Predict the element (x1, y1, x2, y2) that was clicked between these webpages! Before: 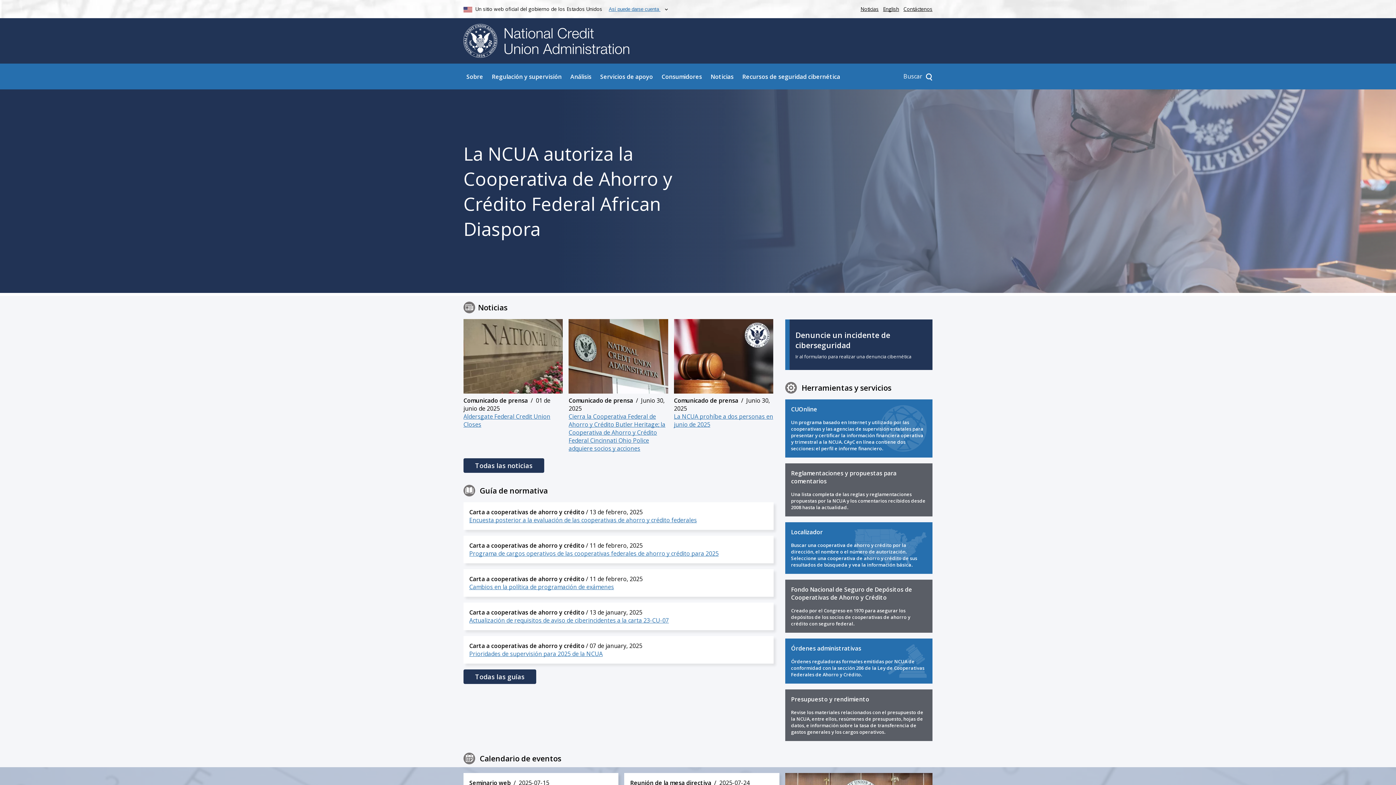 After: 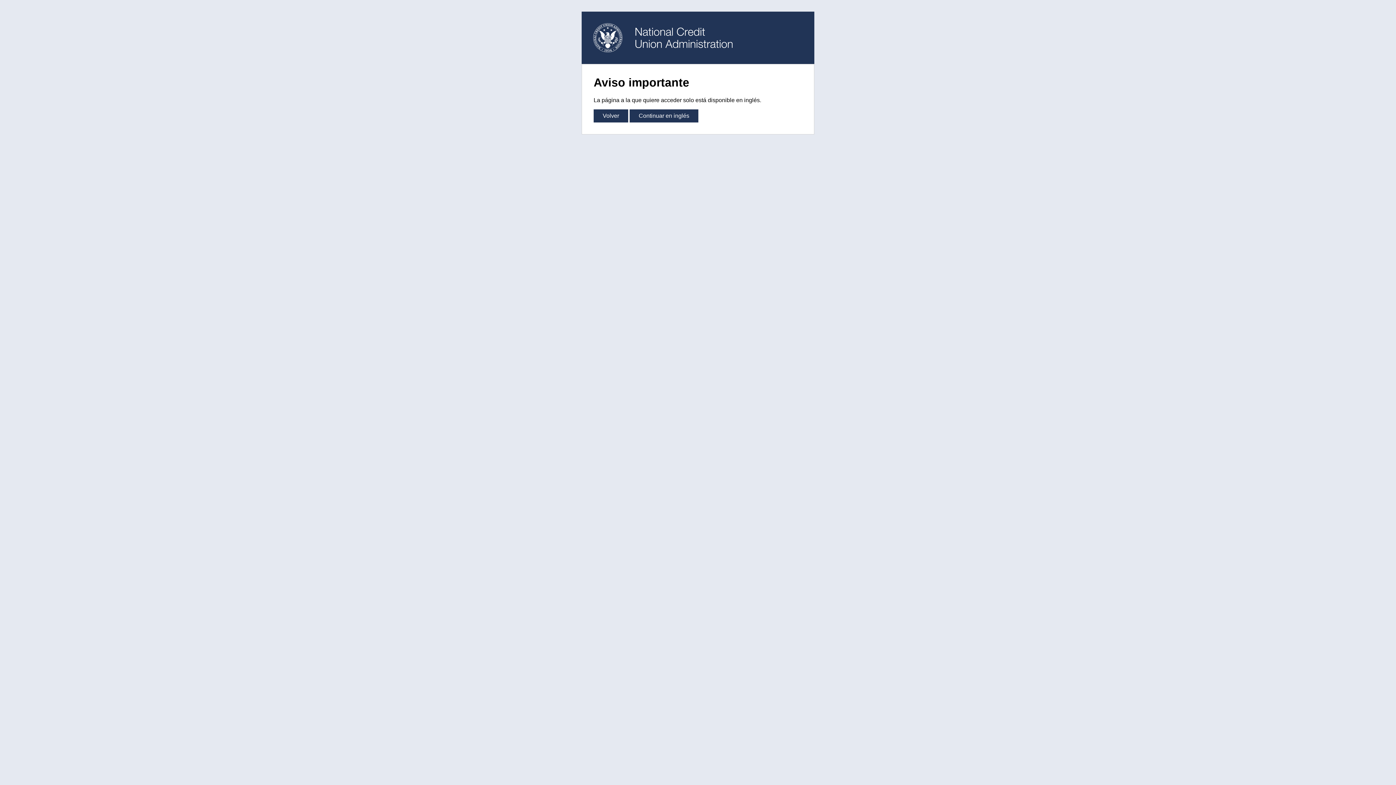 Action: bbox: (469, 650, 602, 658) label: Prioridades de supervisión para 2025 de la NCUA